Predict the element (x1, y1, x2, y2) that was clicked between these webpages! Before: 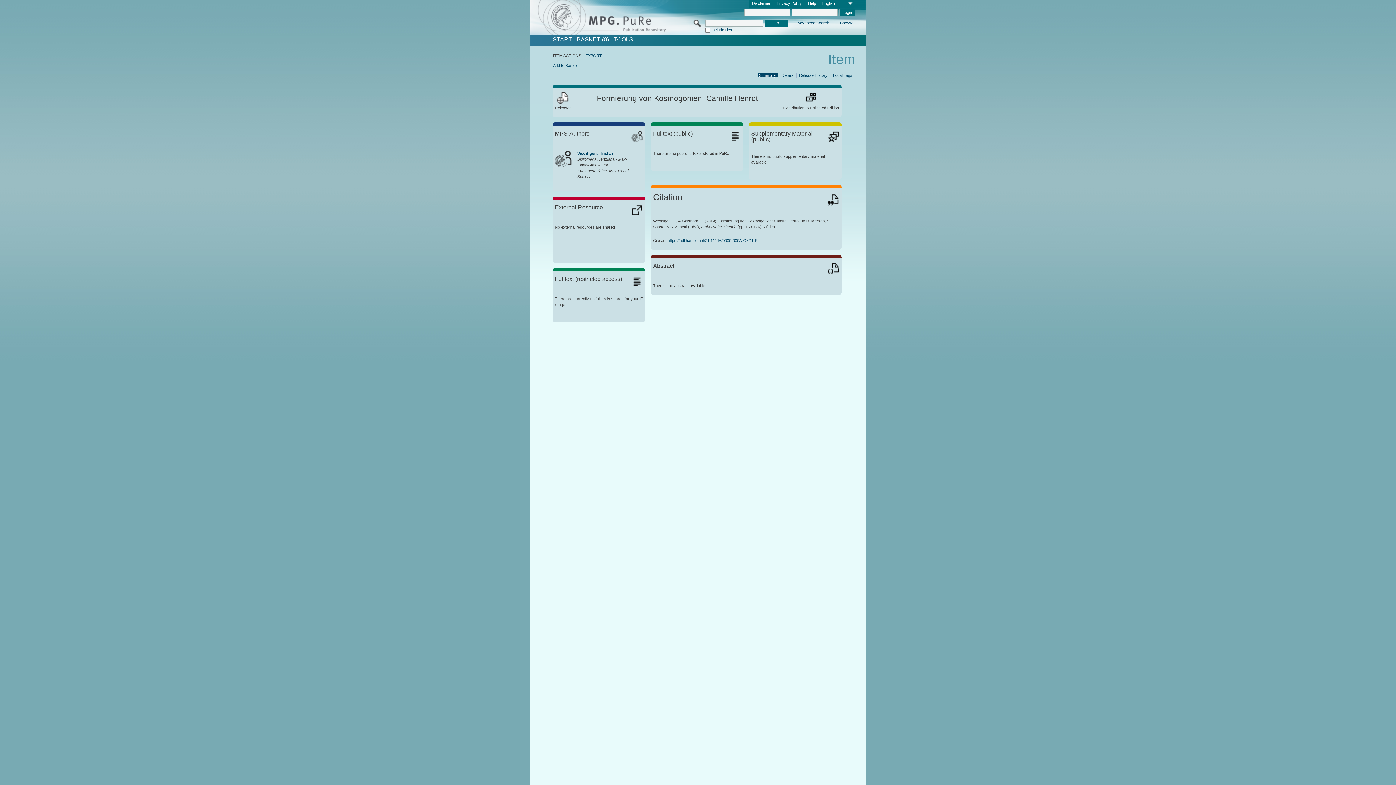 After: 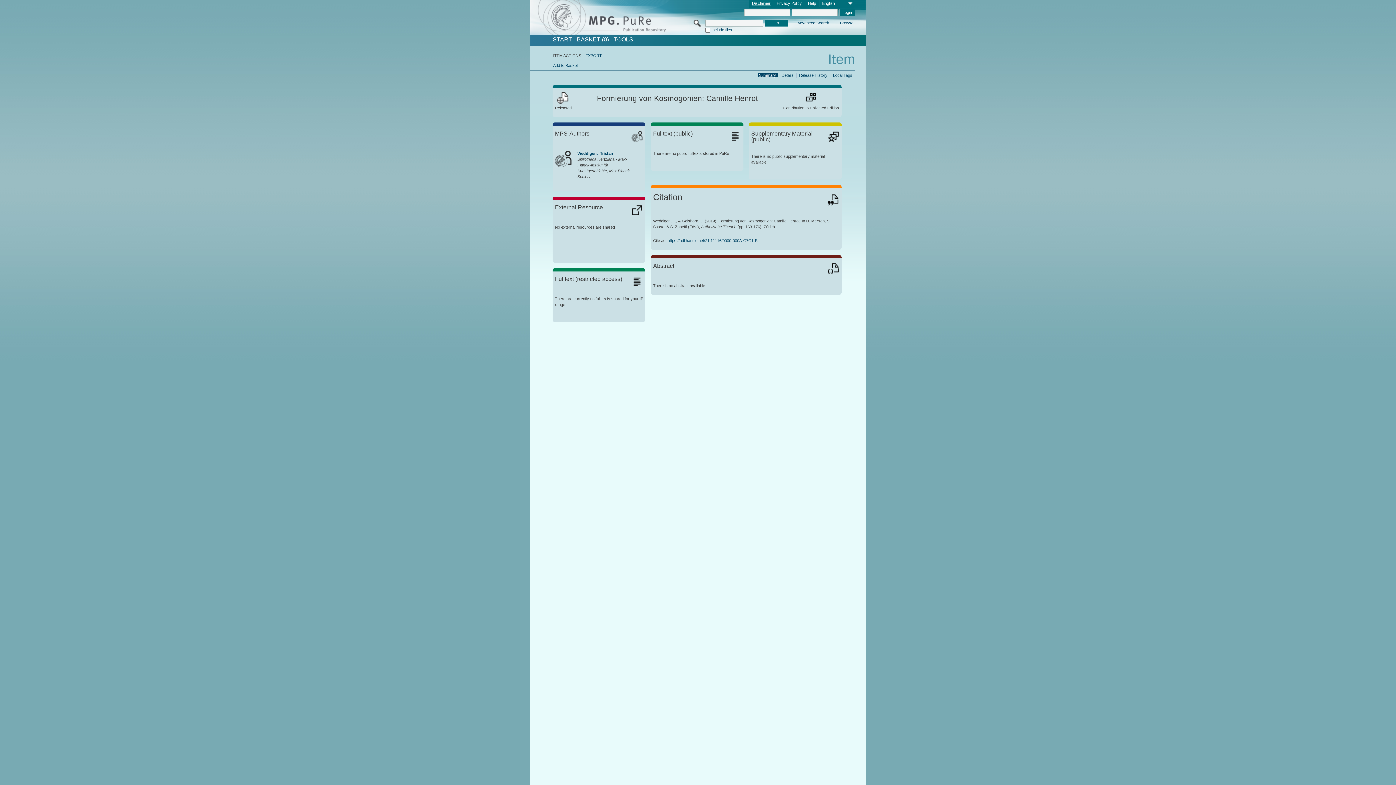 Action: label: Disclaimer bbox: (749, 0, 773, 7)